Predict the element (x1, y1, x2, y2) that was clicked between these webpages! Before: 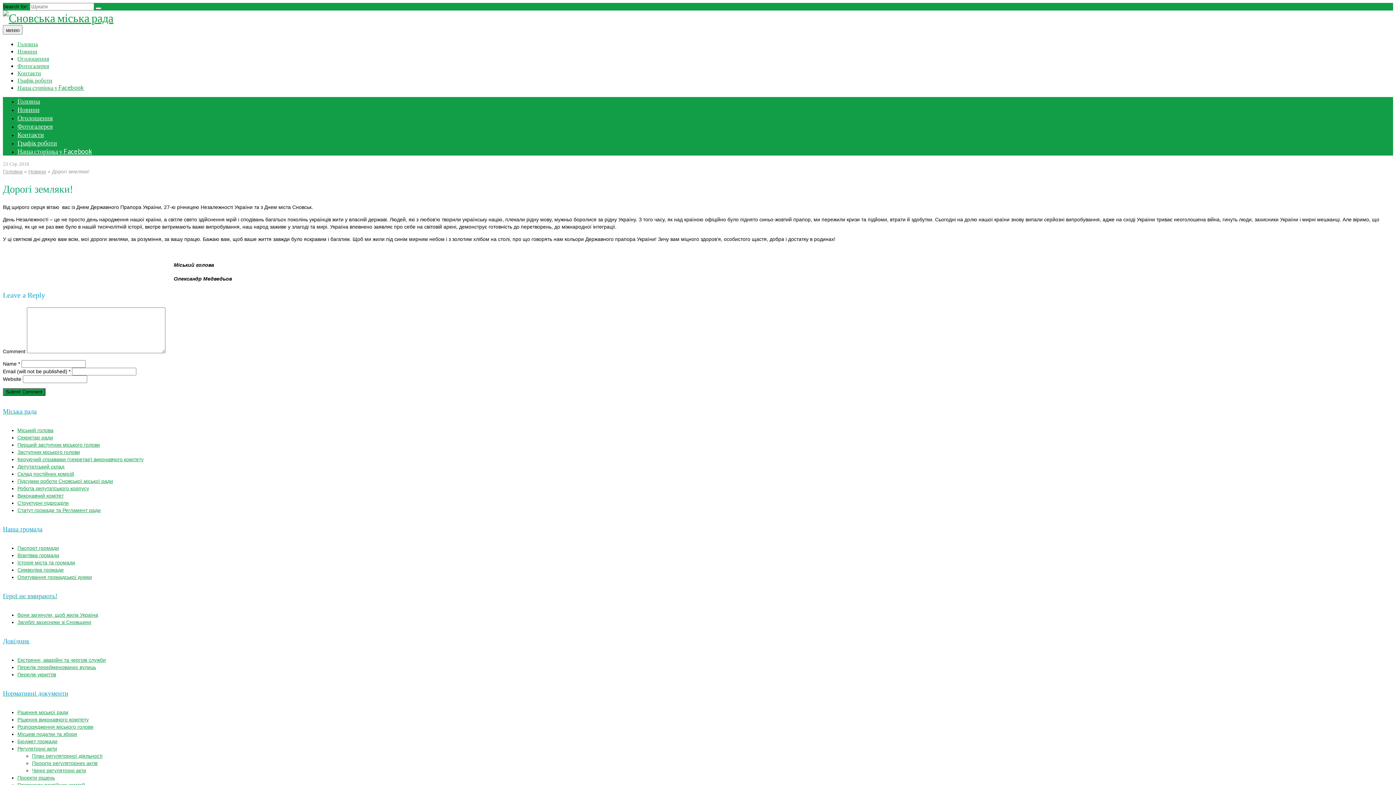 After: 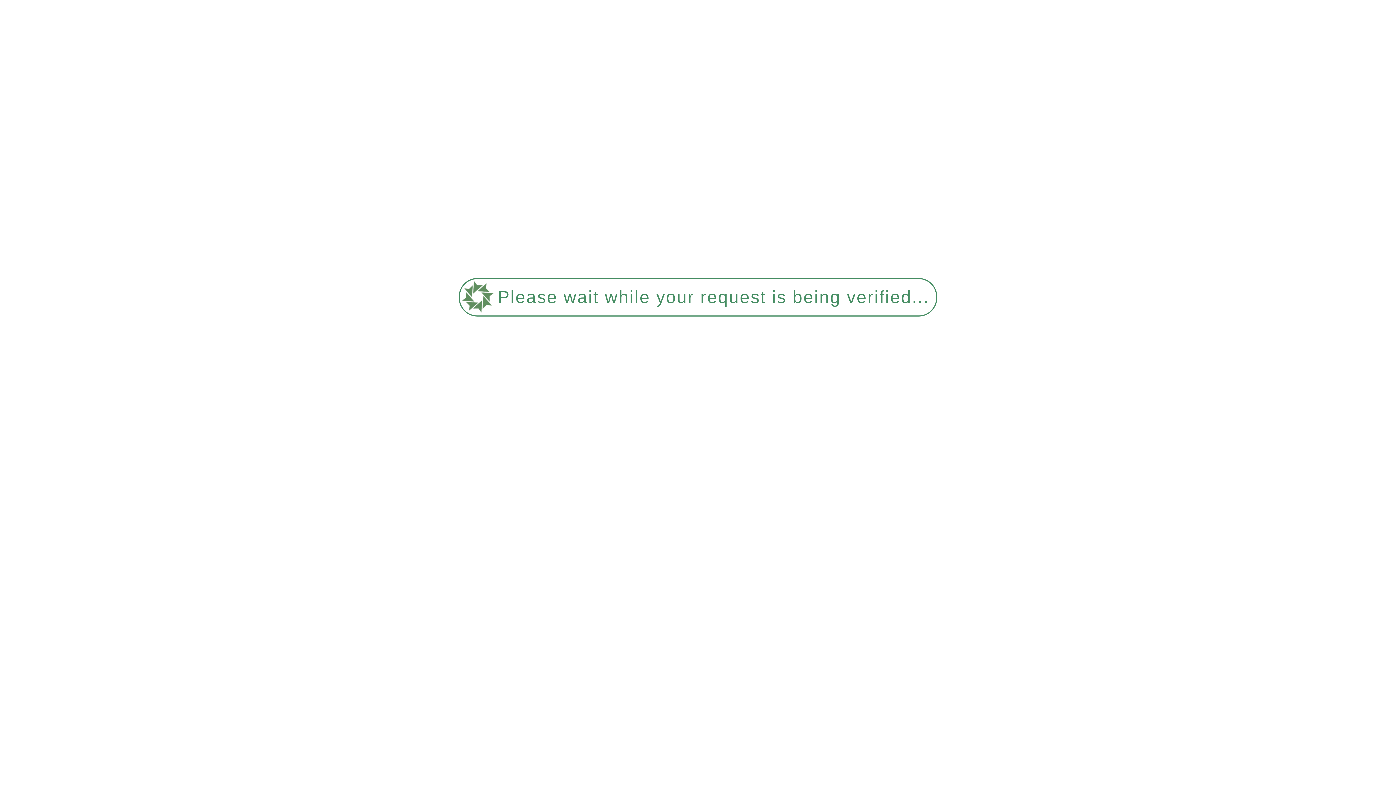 Action: bbox: (17, 507, 100, 513) label: Статут громади та Регламент ради